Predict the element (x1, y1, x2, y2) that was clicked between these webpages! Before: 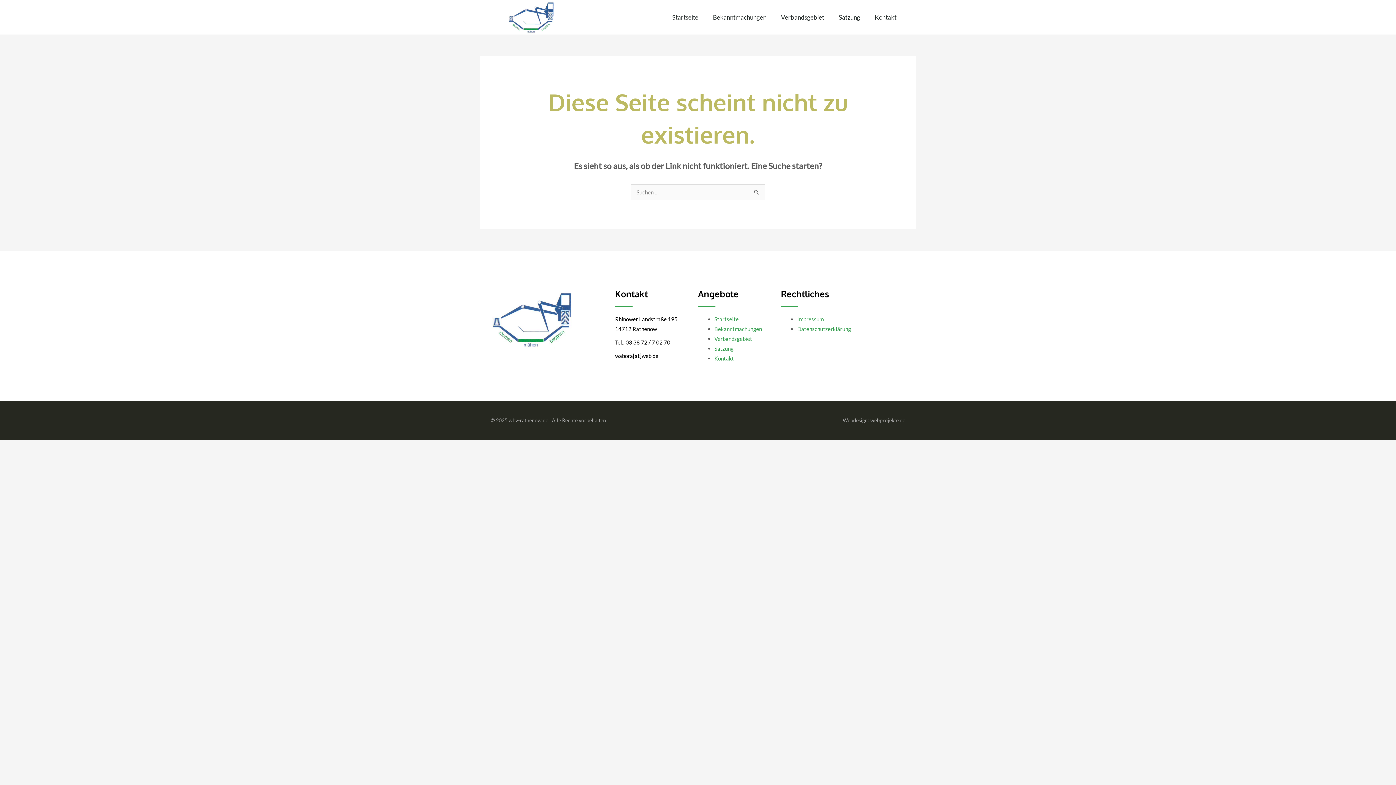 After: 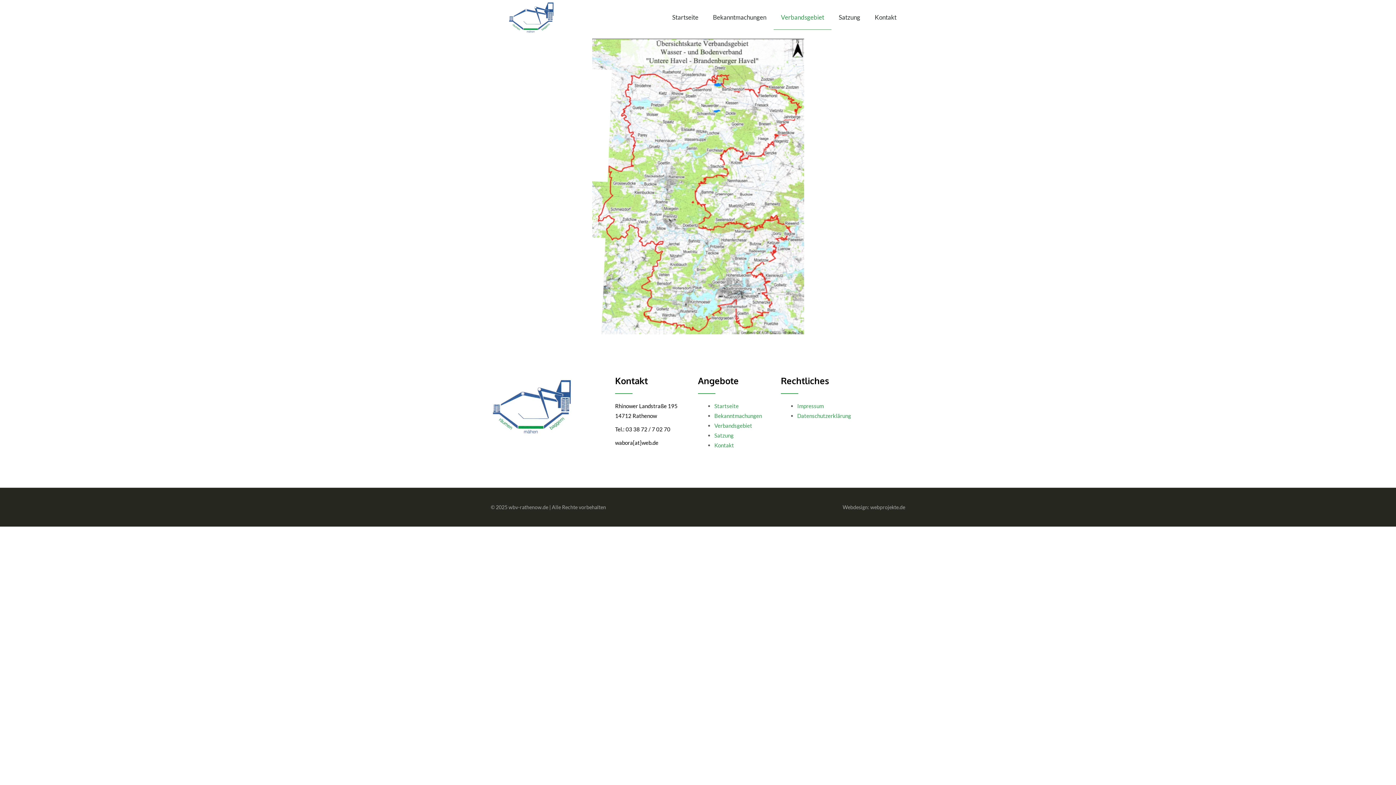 Action: bbox: (773, 4, 831, 29) label: Verbandsgebiet